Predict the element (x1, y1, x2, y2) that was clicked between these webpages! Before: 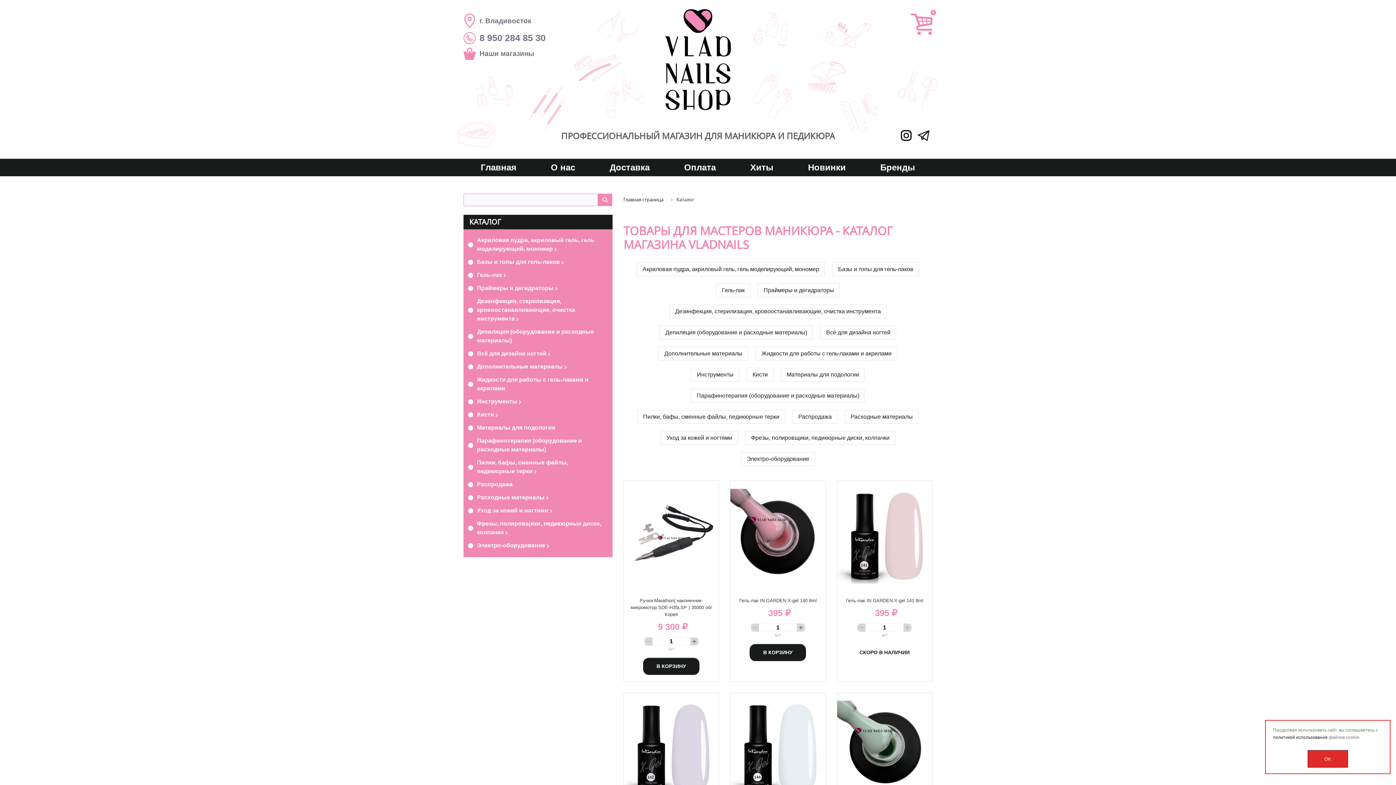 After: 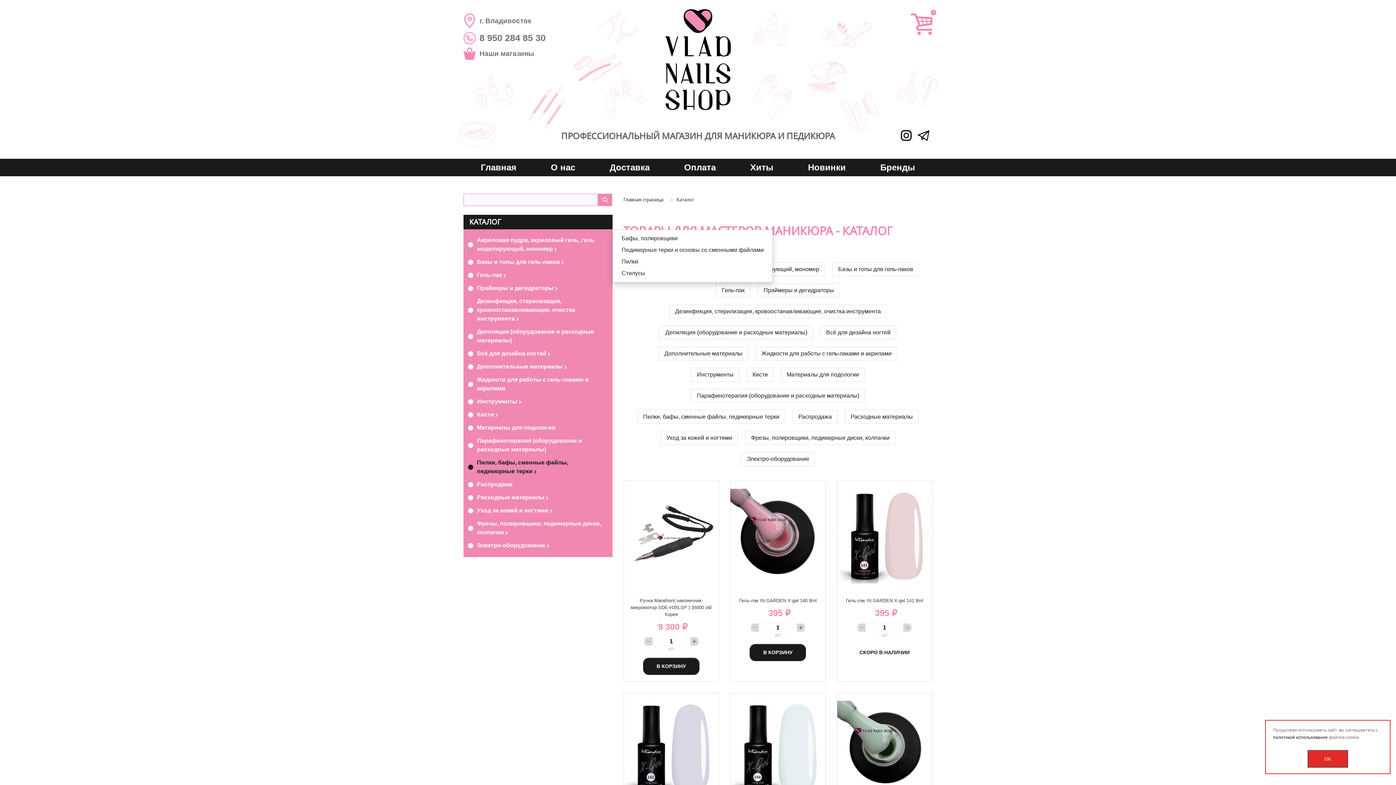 Action: bbox: (468, 456, 608, 478) label: Пилки, бафы, сменные файлы, педикюрные терки 